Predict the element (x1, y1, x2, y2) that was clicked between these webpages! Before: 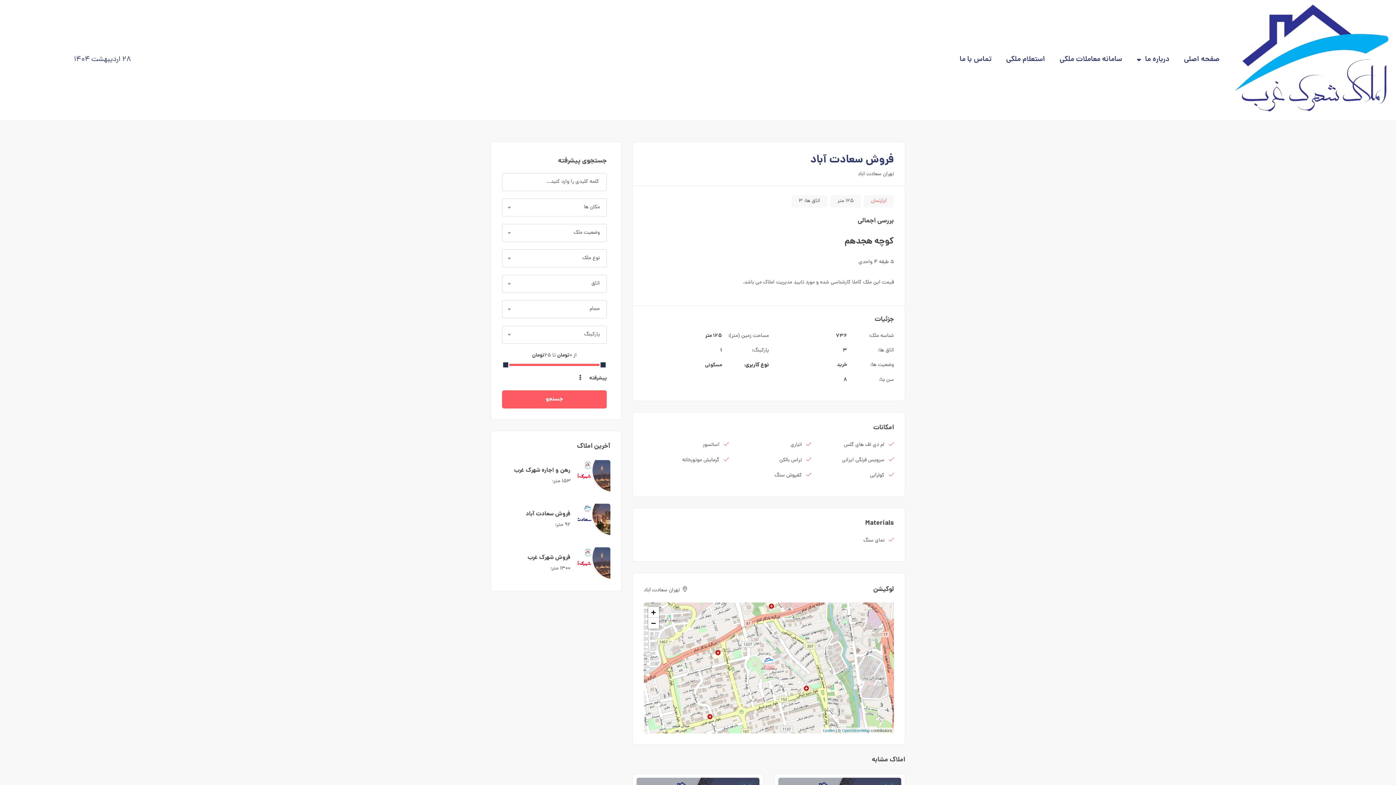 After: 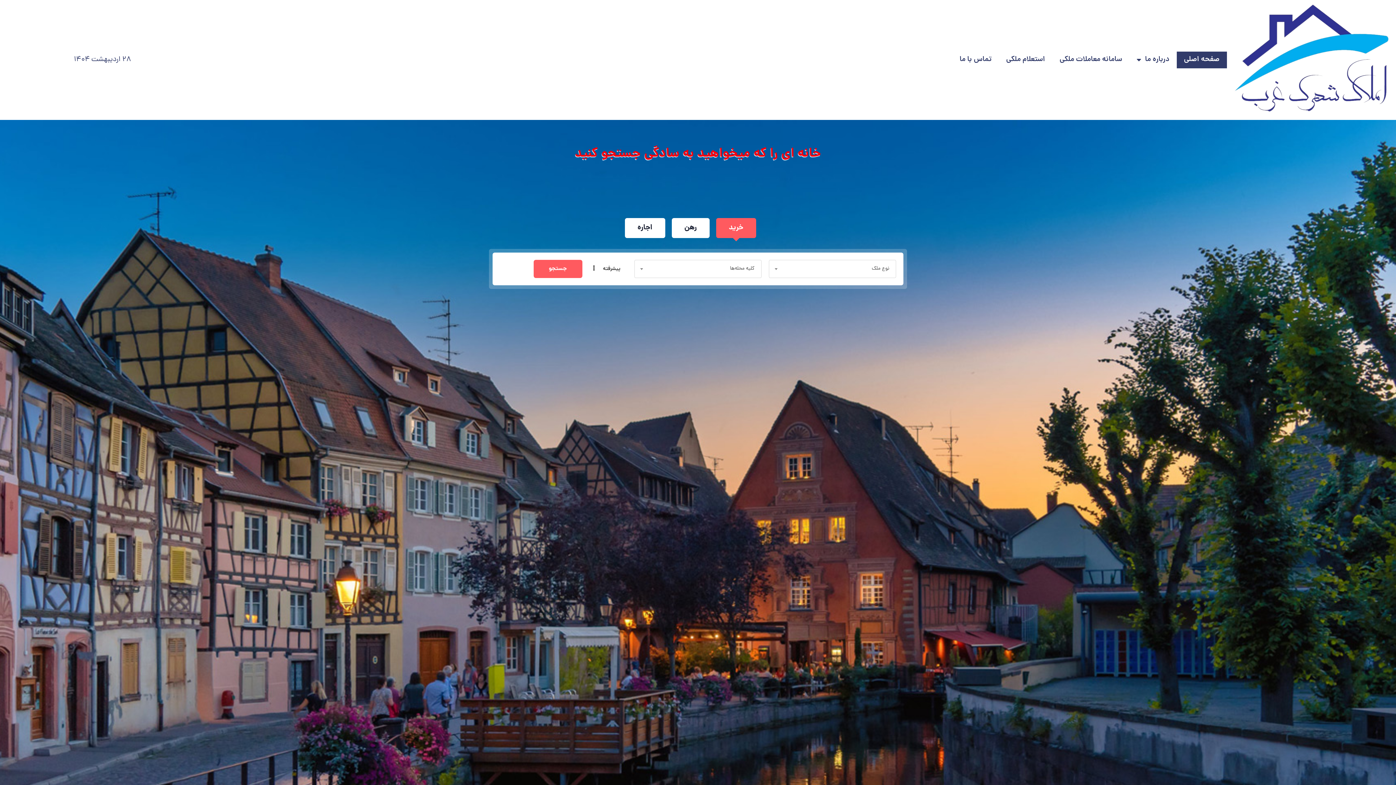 Action: bbox: (1234, 3, 1389, 116)